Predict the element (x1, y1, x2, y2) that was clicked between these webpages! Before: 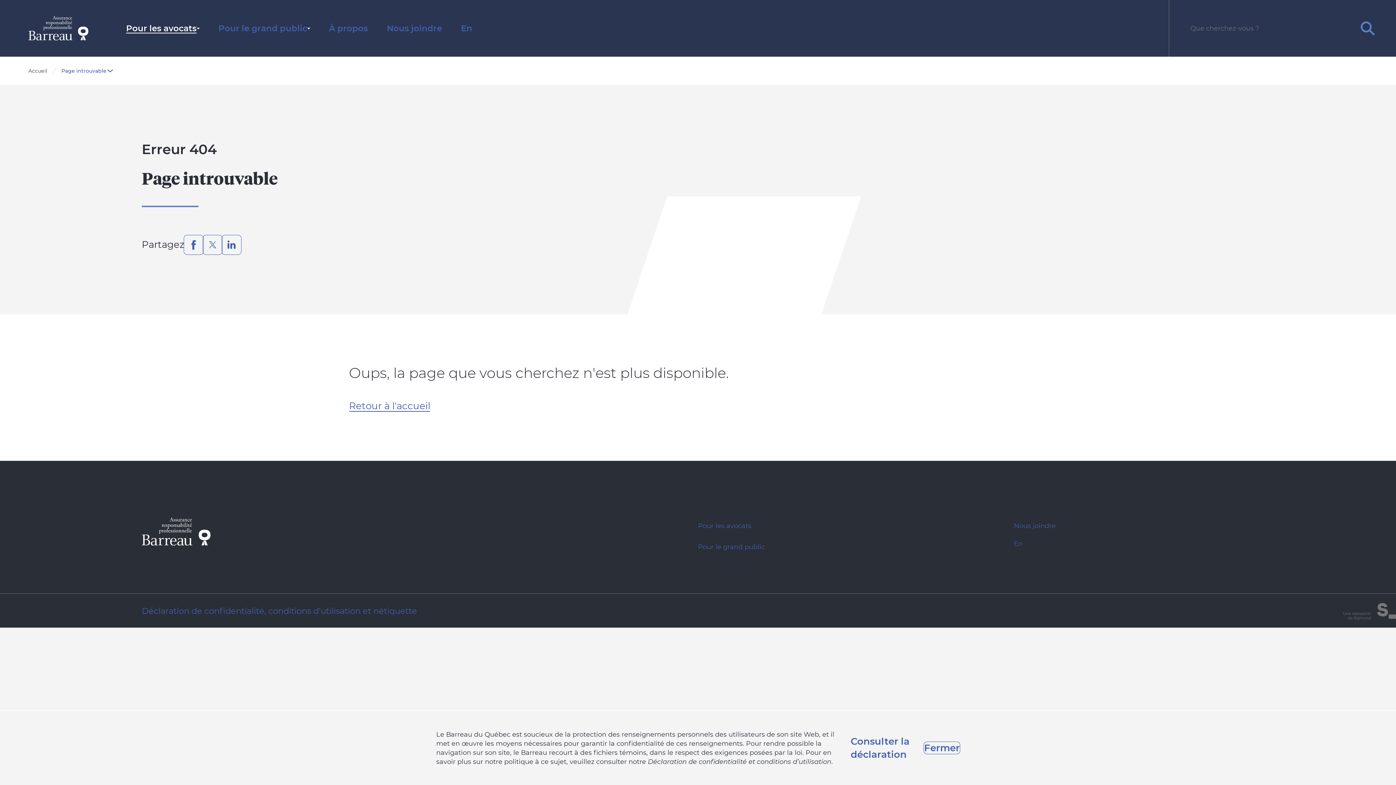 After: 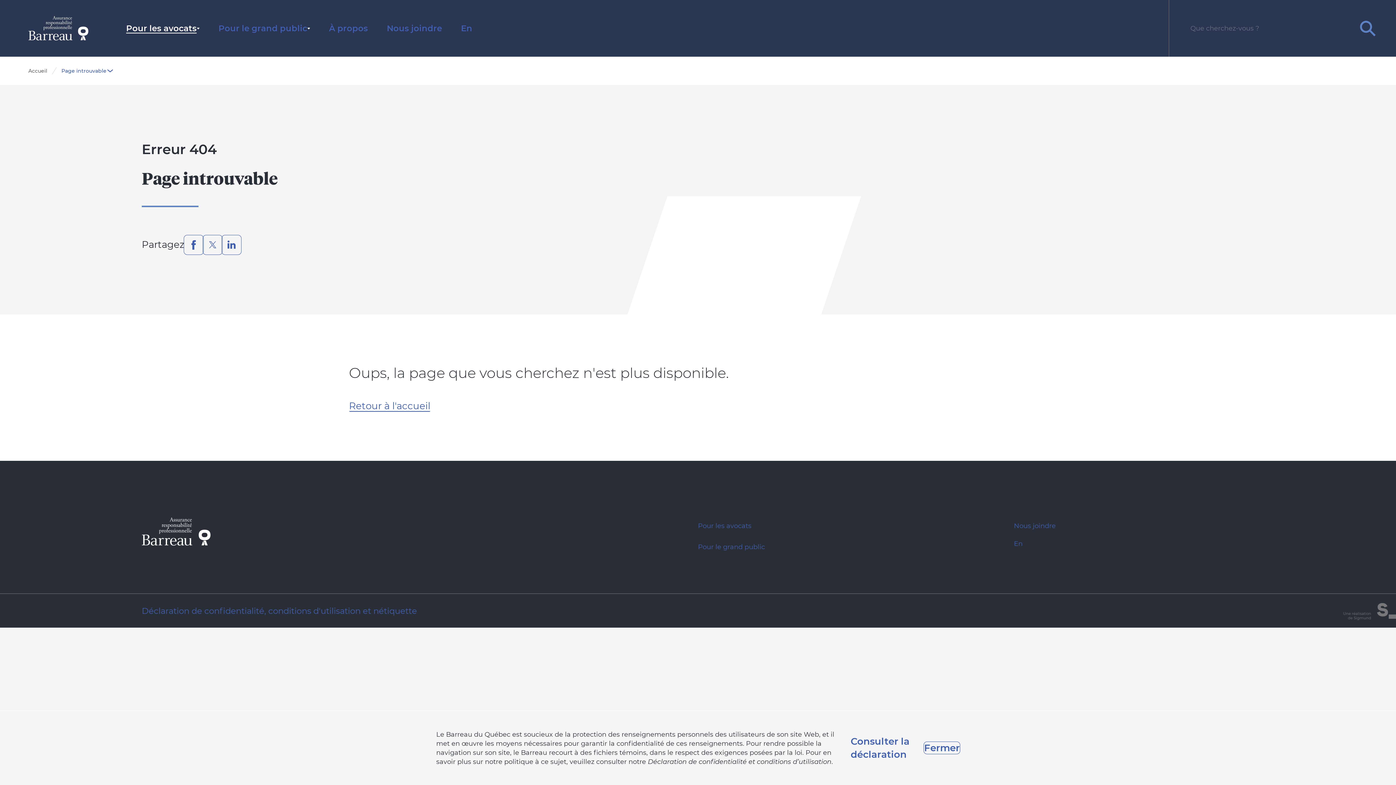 Action: bbox: (1339, 0, 1396, 56) label: Rechercher